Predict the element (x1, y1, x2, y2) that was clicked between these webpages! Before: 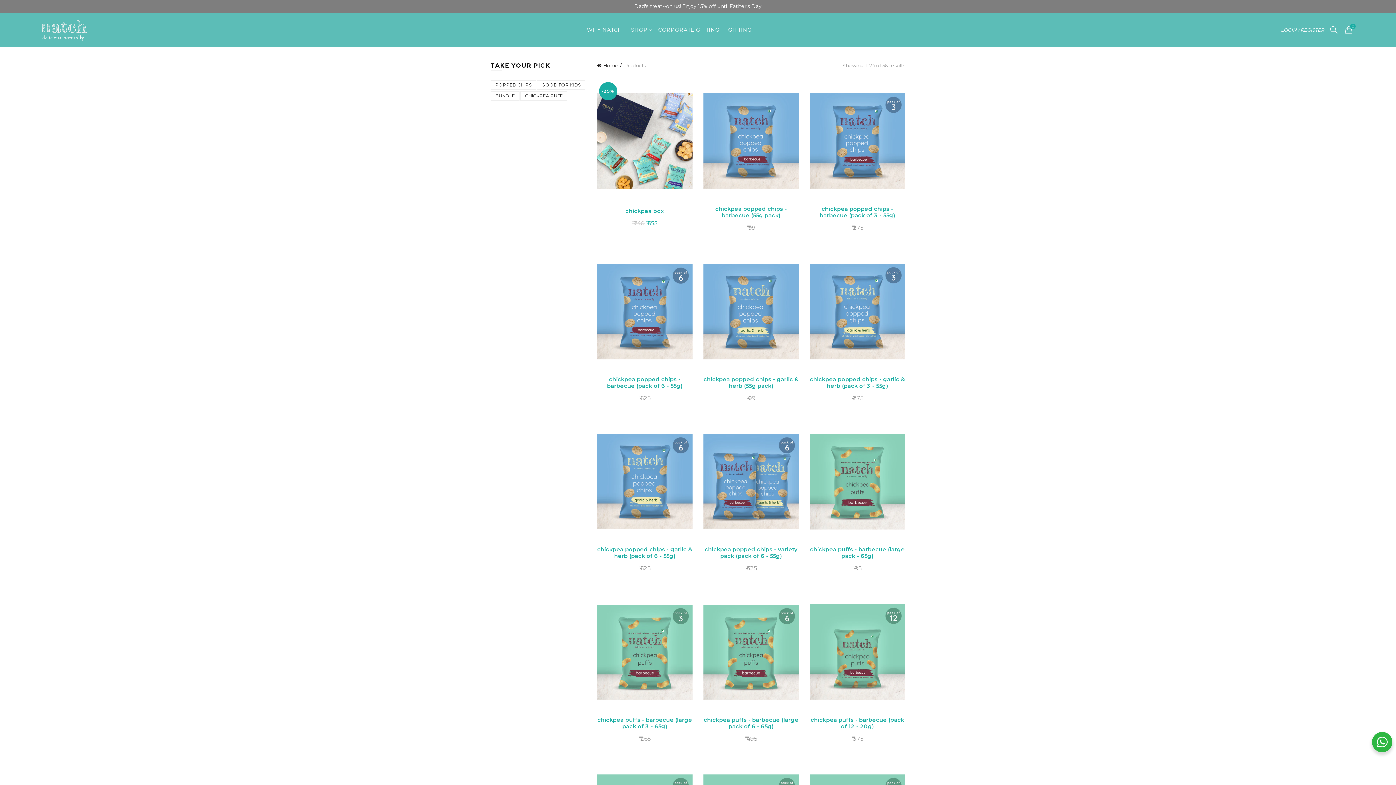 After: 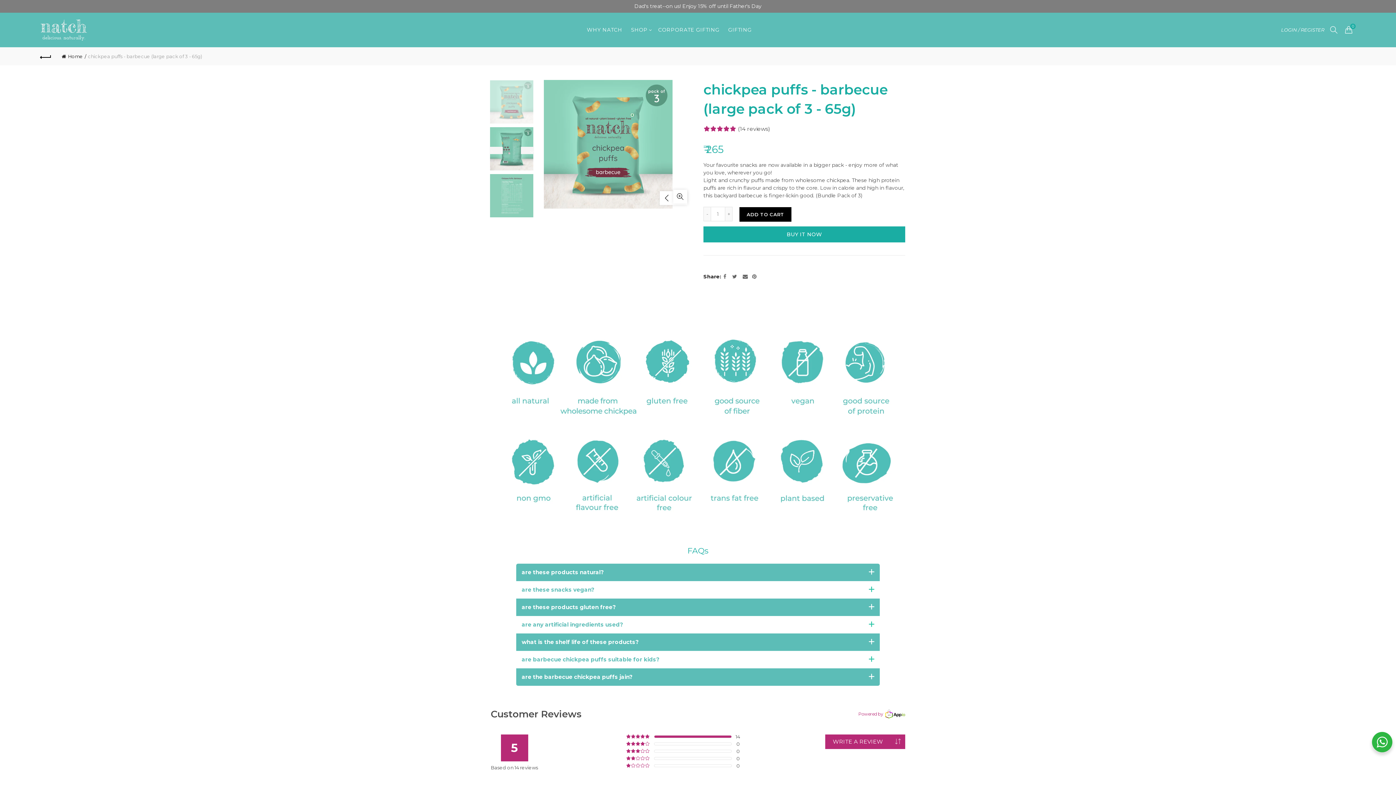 Action: bbox: (597, 716, 692, 730) label: chickpea puffs - barbecue (large pack of 3 - 65g)